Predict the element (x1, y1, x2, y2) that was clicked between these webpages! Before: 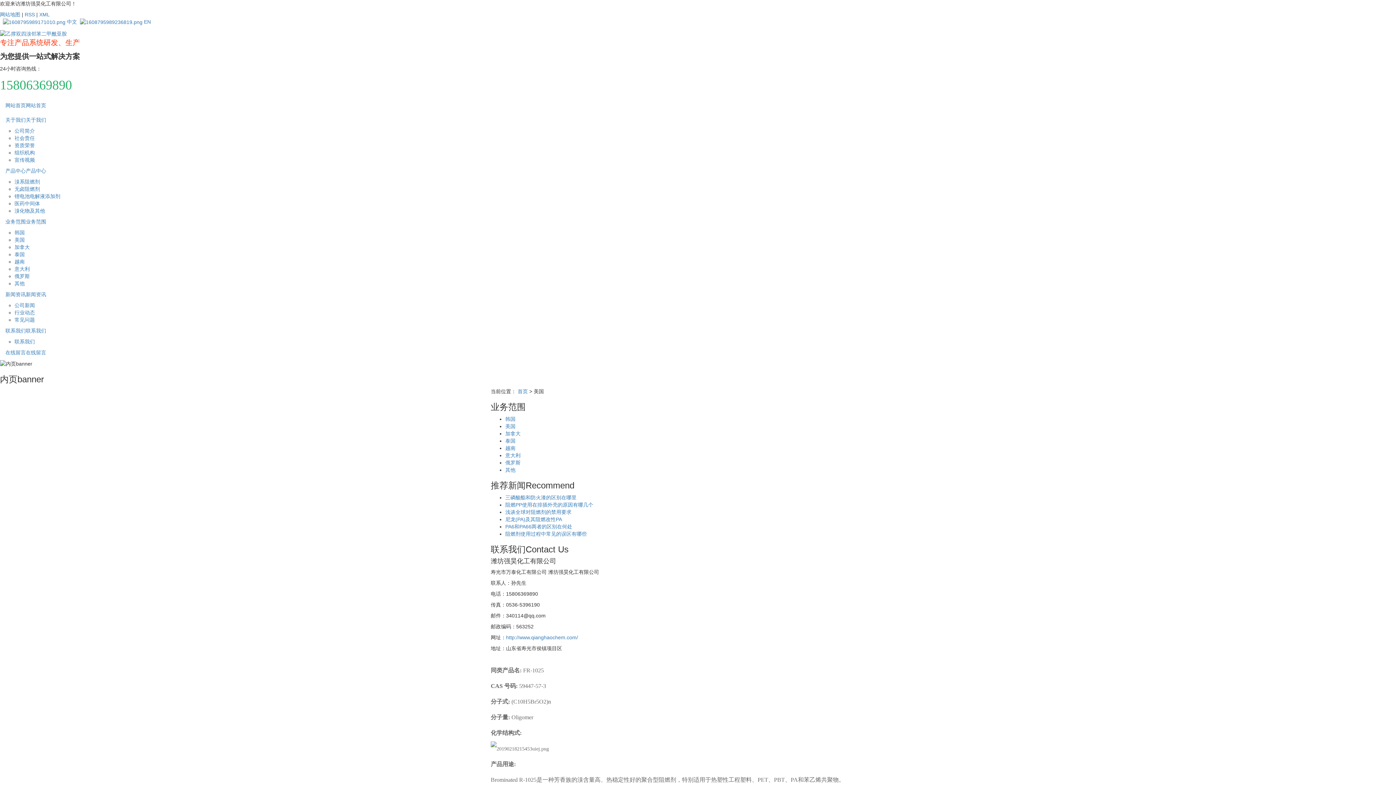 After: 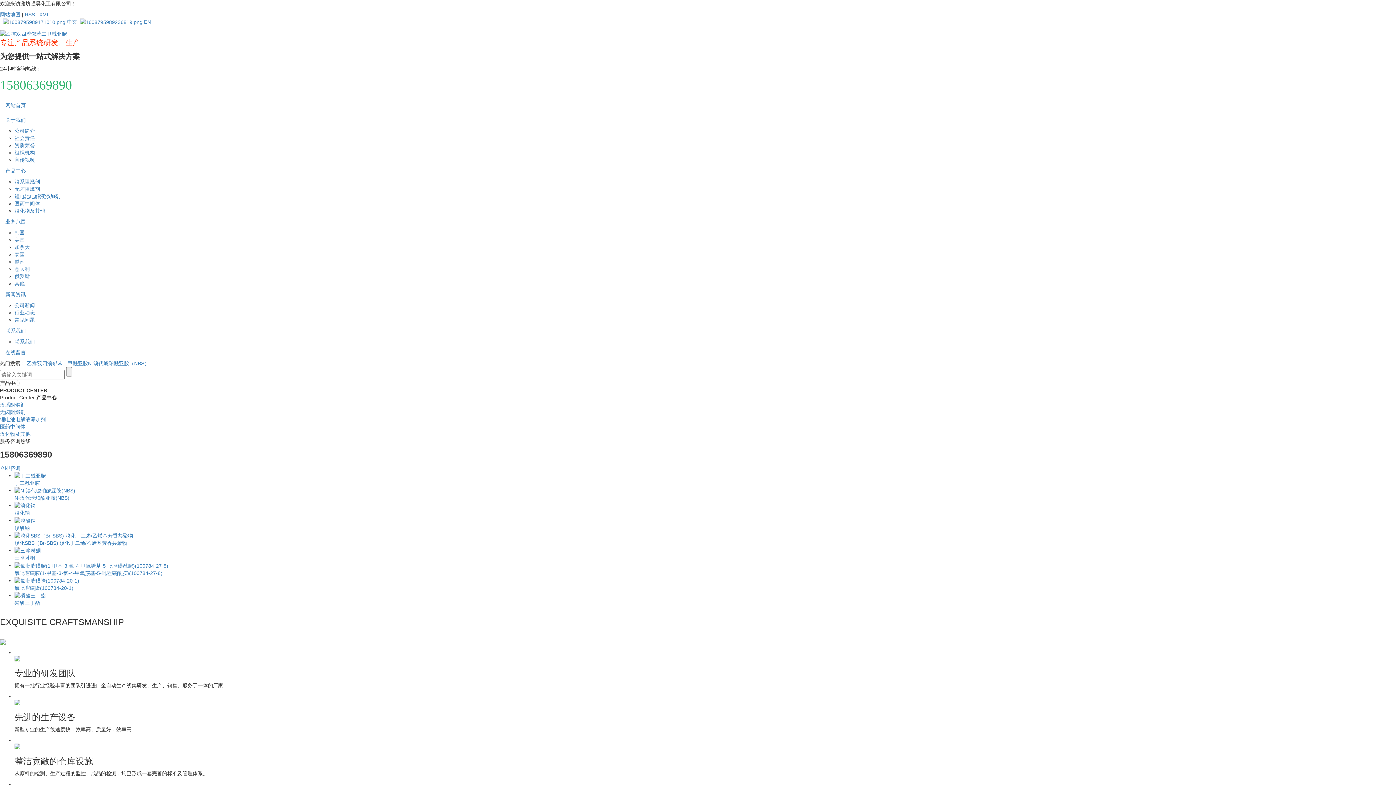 Action: bbox: (517, 388, 528, 394) label: 首页